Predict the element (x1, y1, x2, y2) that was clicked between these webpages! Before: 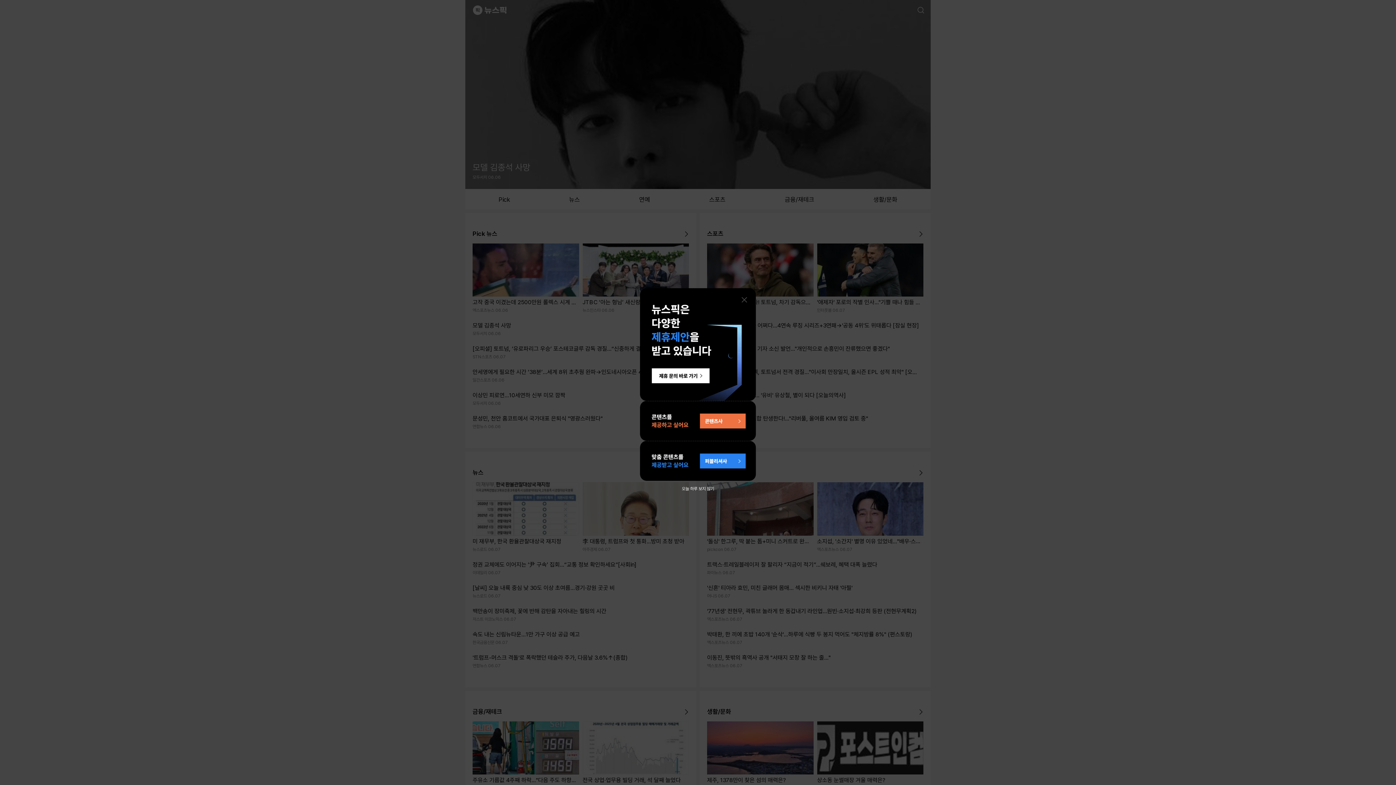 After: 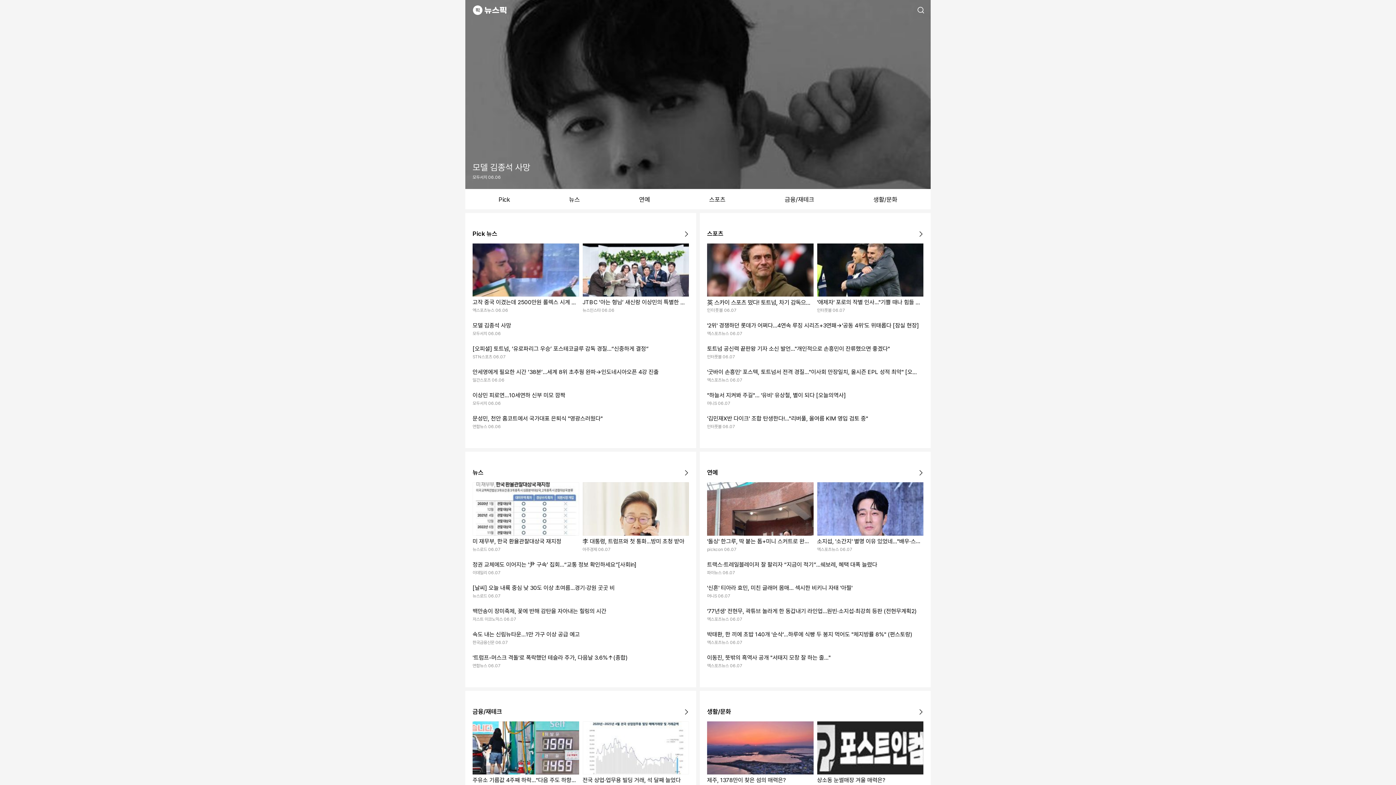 Action: label: 팝업 닫기 bbox: (740, 295, 748, 304)